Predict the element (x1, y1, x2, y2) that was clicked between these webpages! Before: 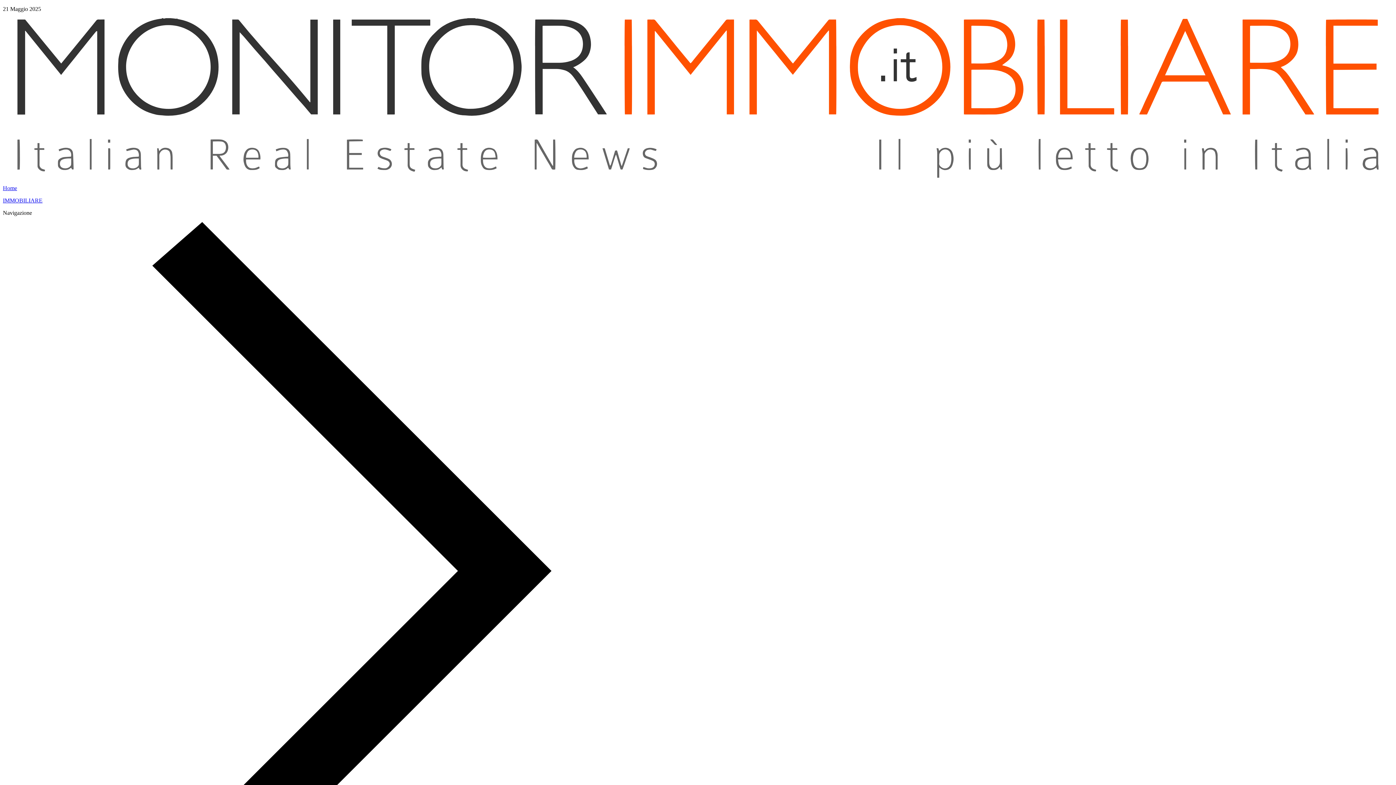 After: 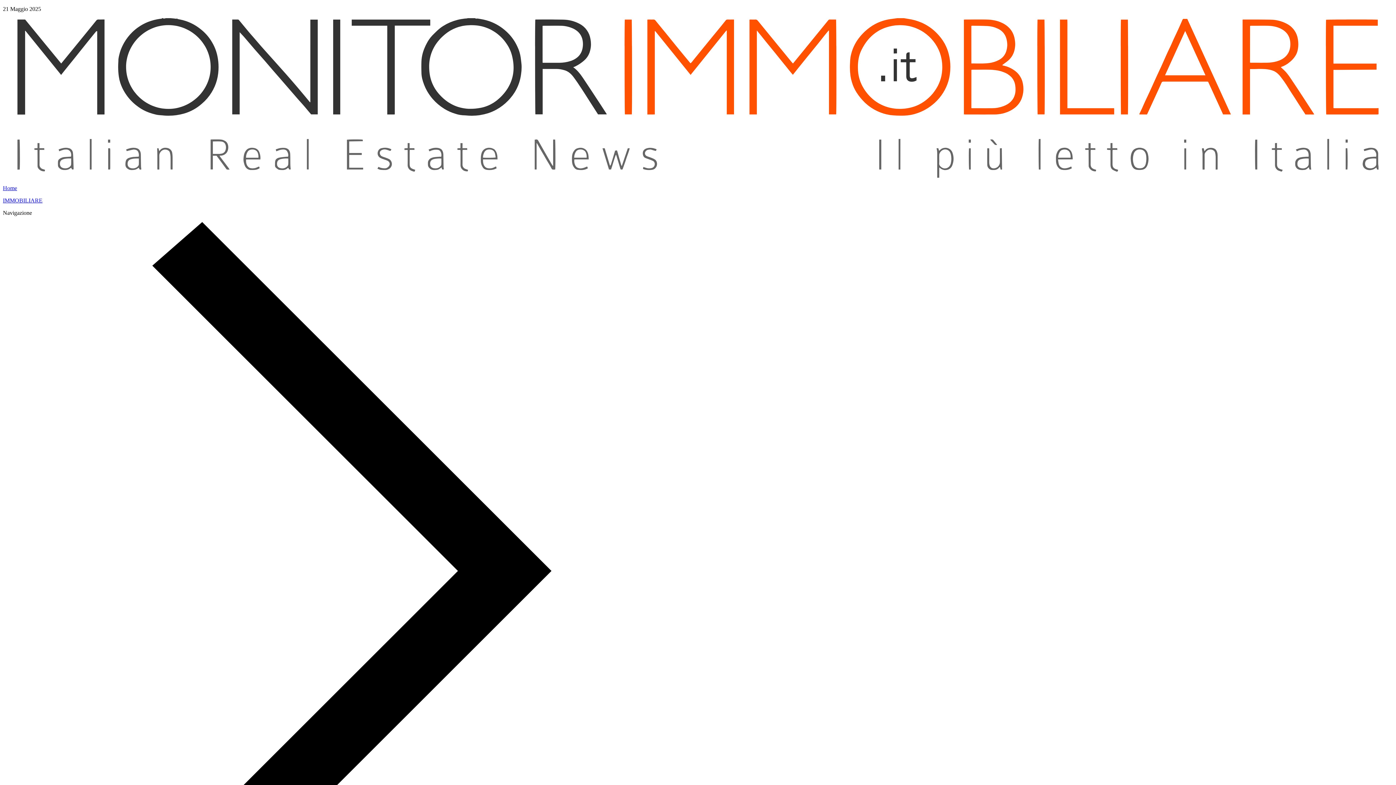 Action: bbox: (2, 197, 42, 203) label: IMMOBILIARE